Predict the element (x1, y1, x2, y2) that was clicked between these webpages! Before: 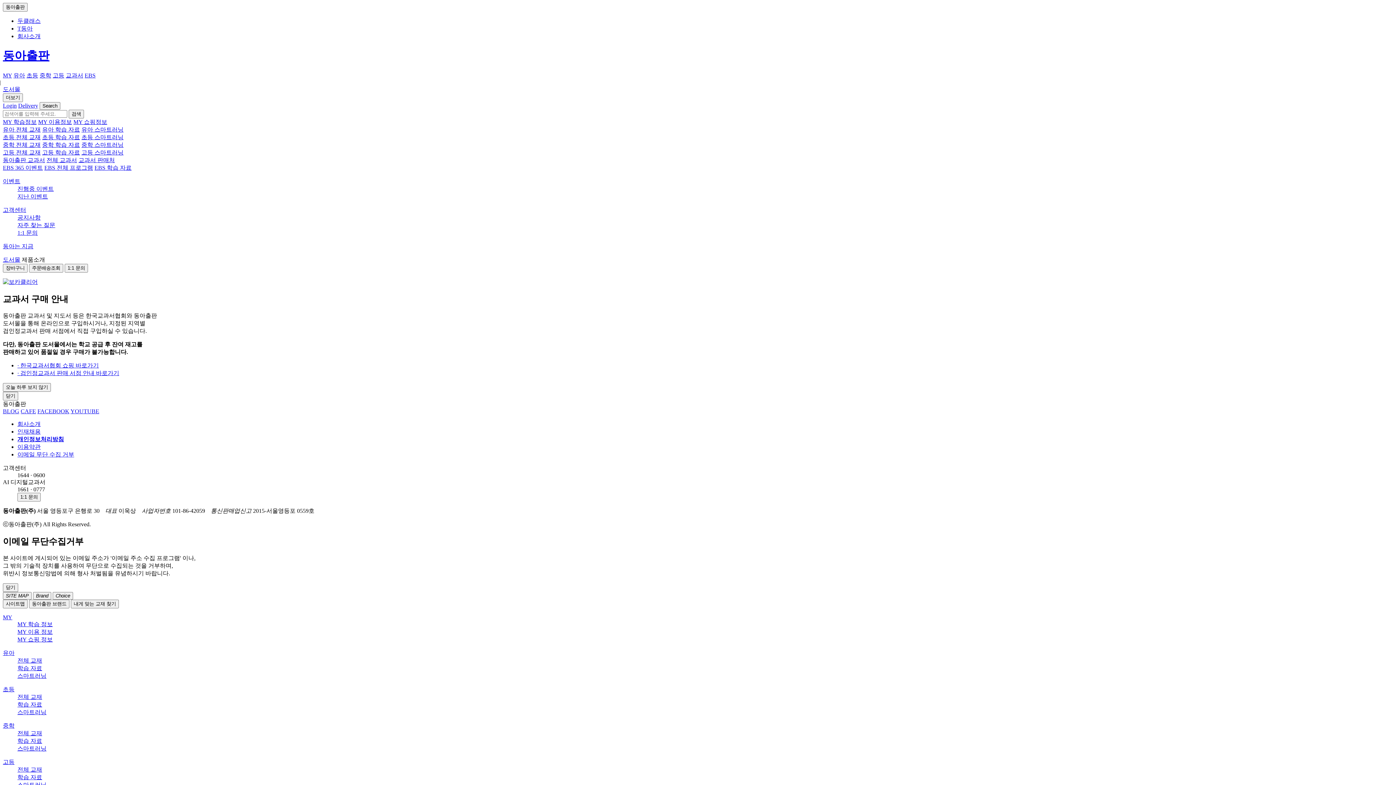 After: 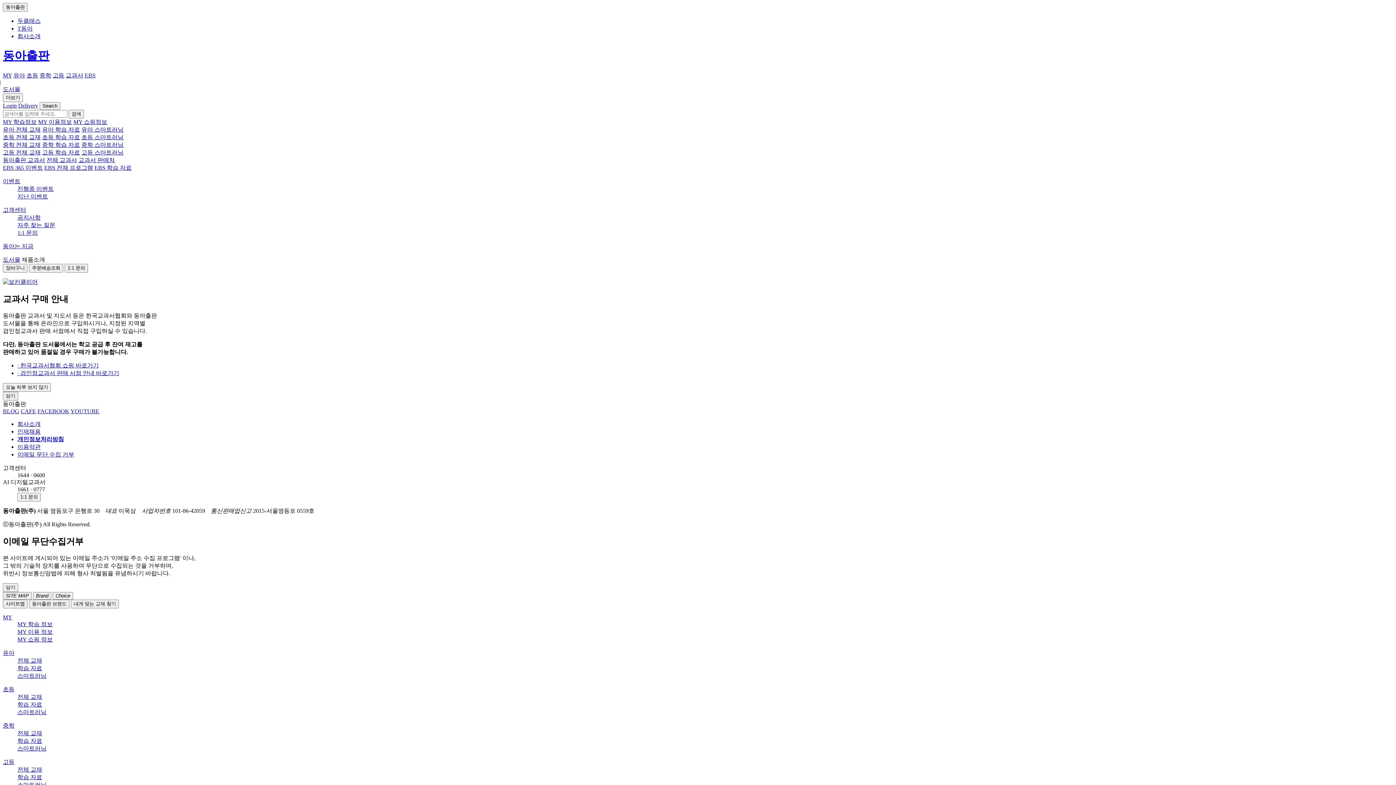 Action: bbox: (37, 408, 69, 414) label: FACEBOOK